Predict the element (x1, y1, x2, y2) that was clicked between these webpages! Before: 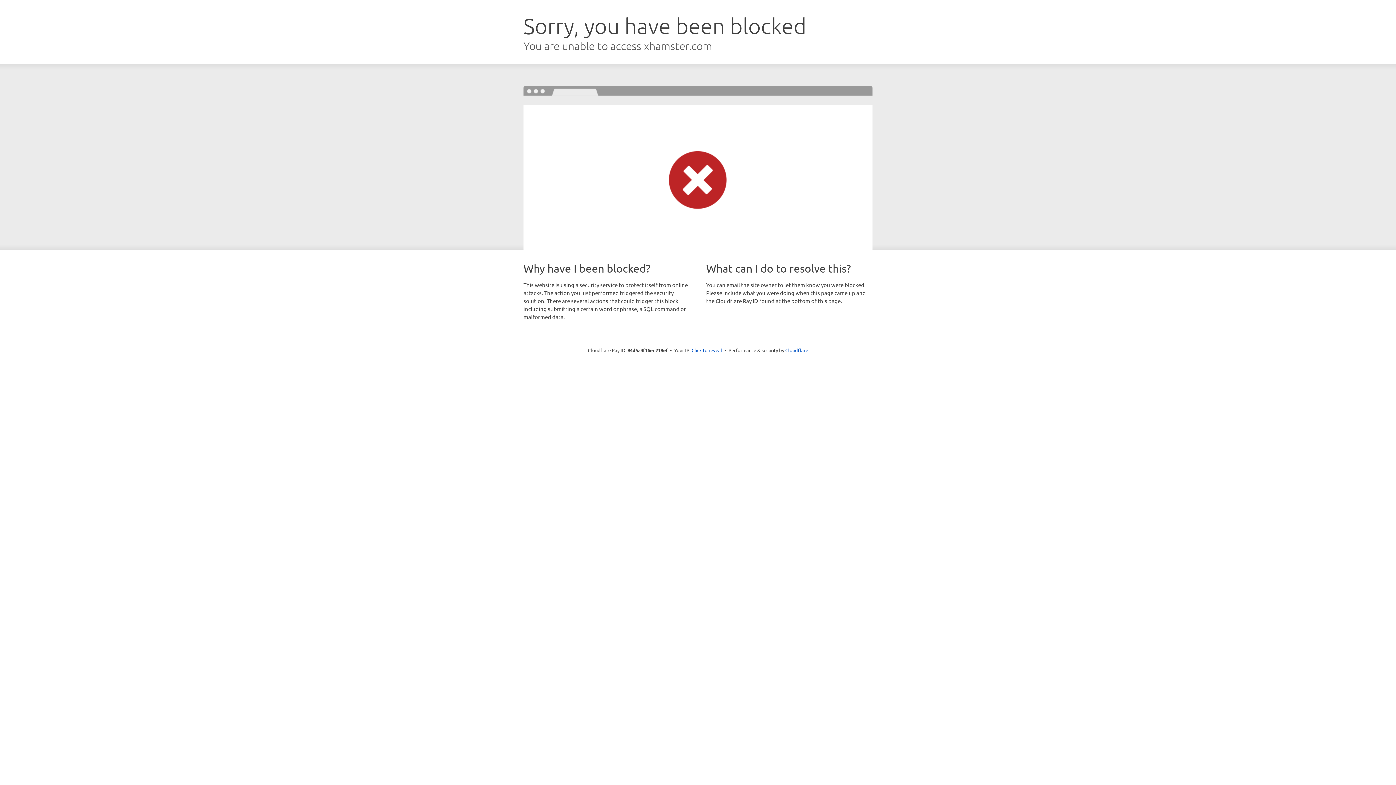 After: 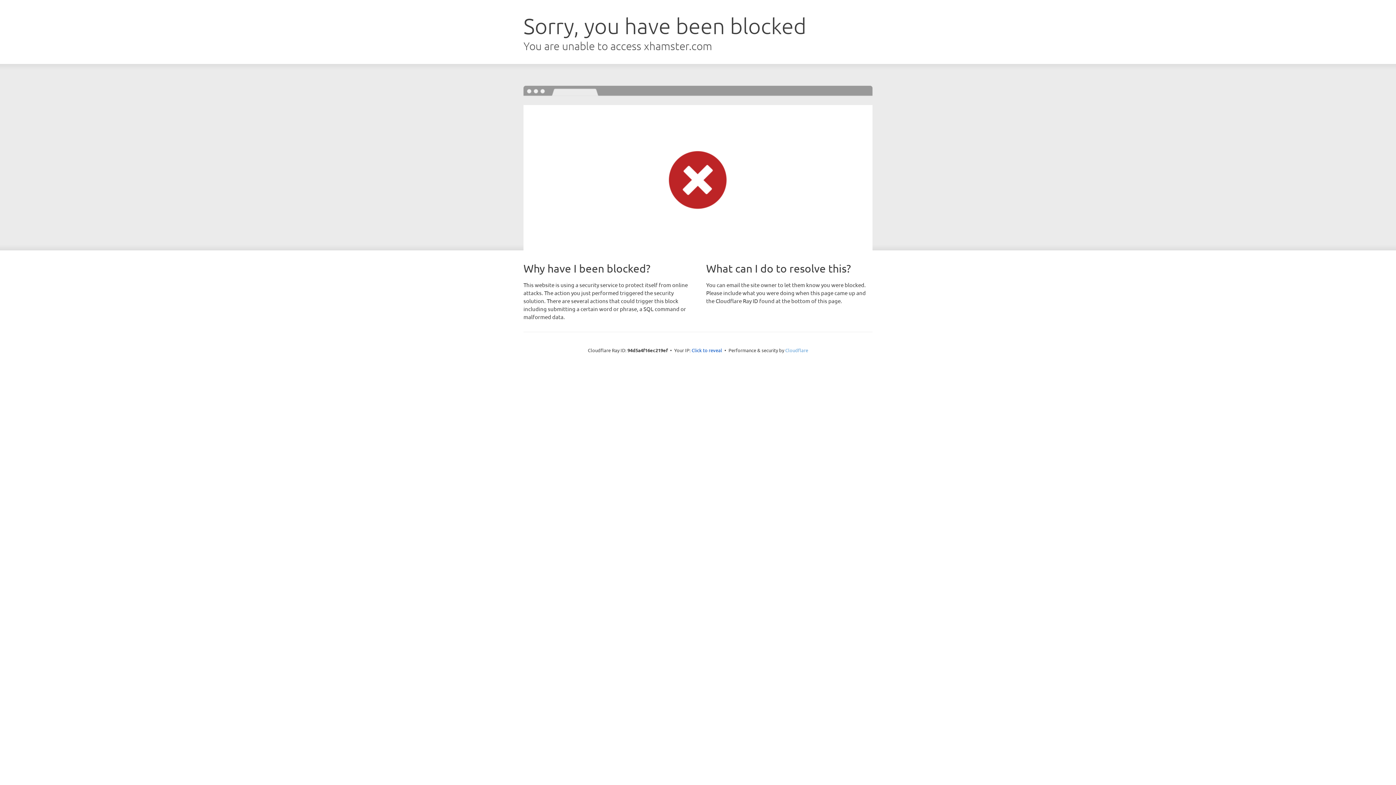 Action: bbox: (785, 347, 808, 353) label: Cloudflare